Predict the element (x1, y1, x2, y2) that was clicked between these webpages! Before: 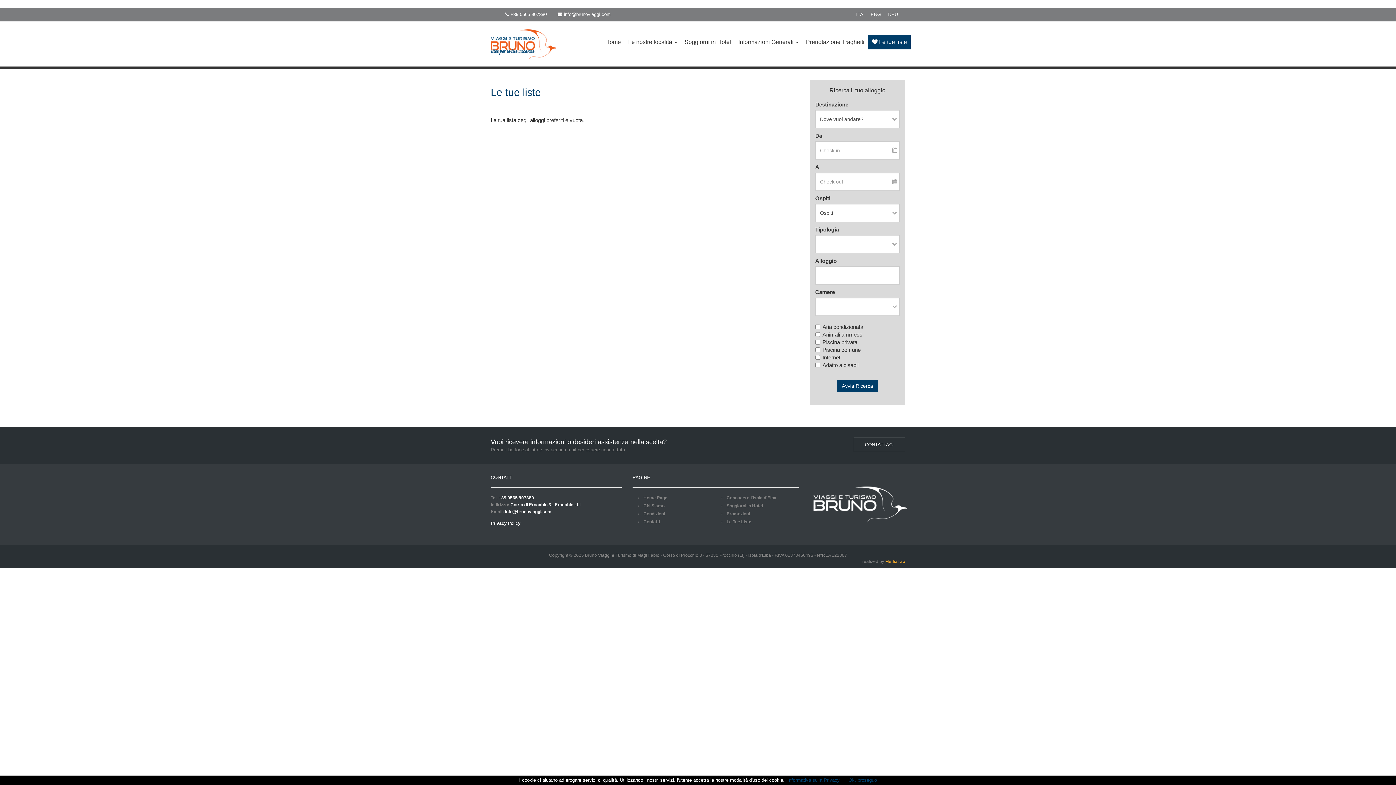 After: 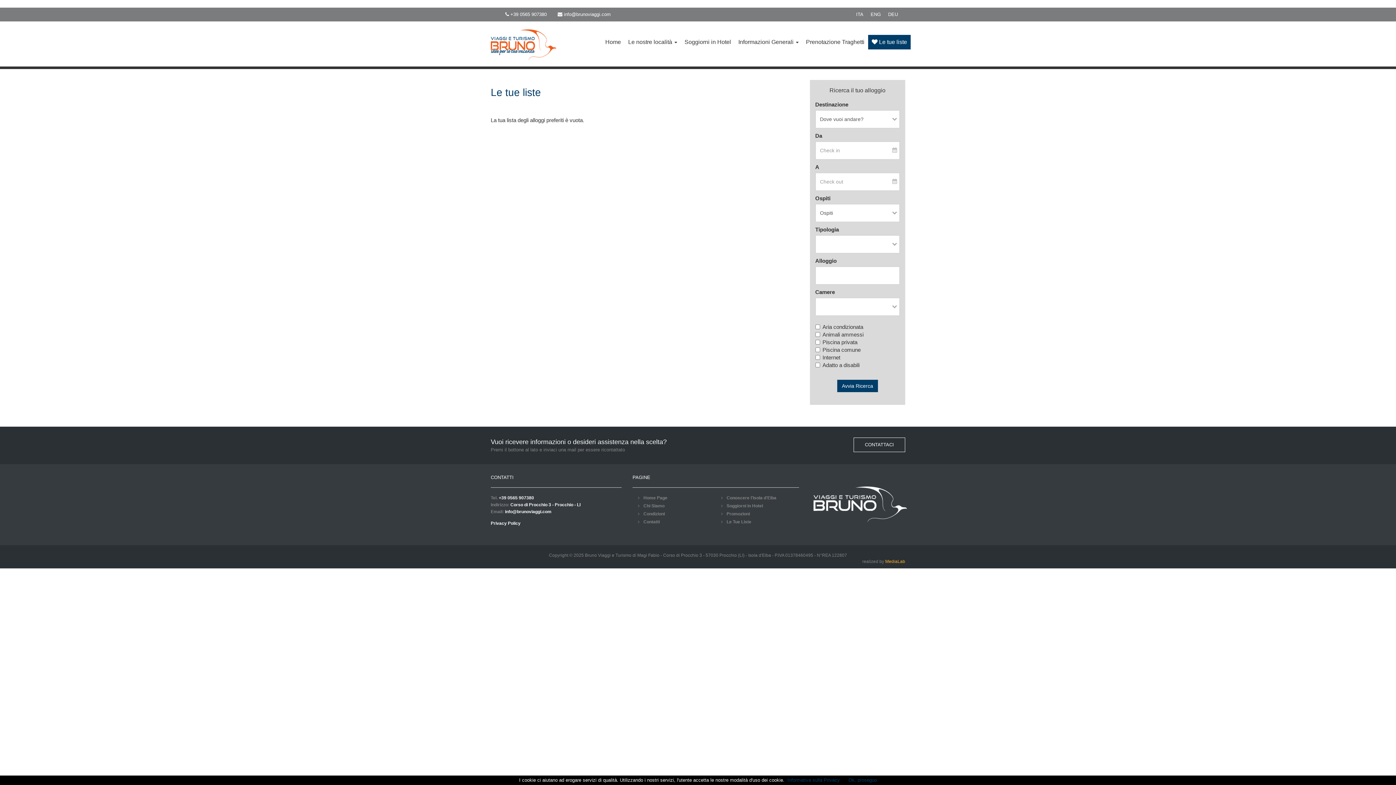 Action: bbox: (885, 559, 905, 564) label: MediaLab